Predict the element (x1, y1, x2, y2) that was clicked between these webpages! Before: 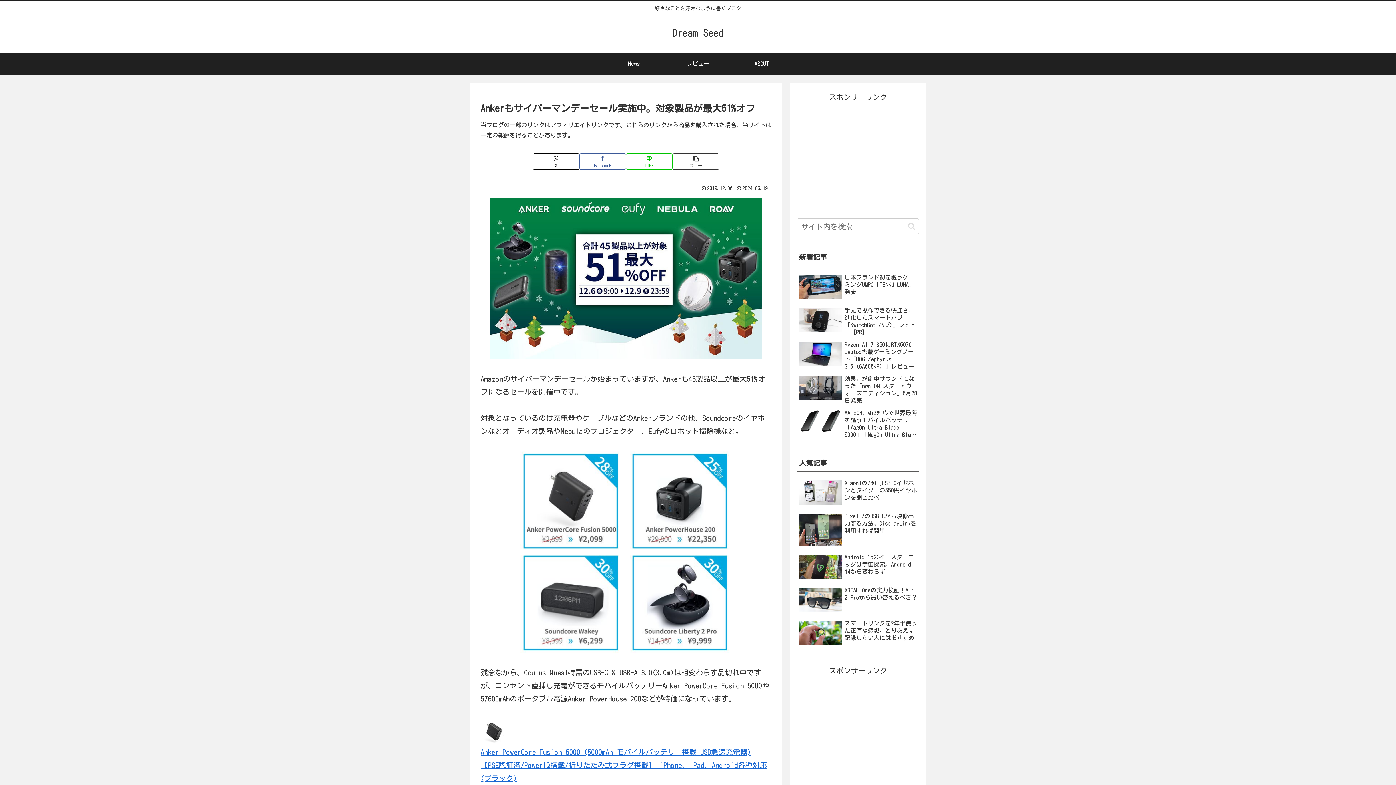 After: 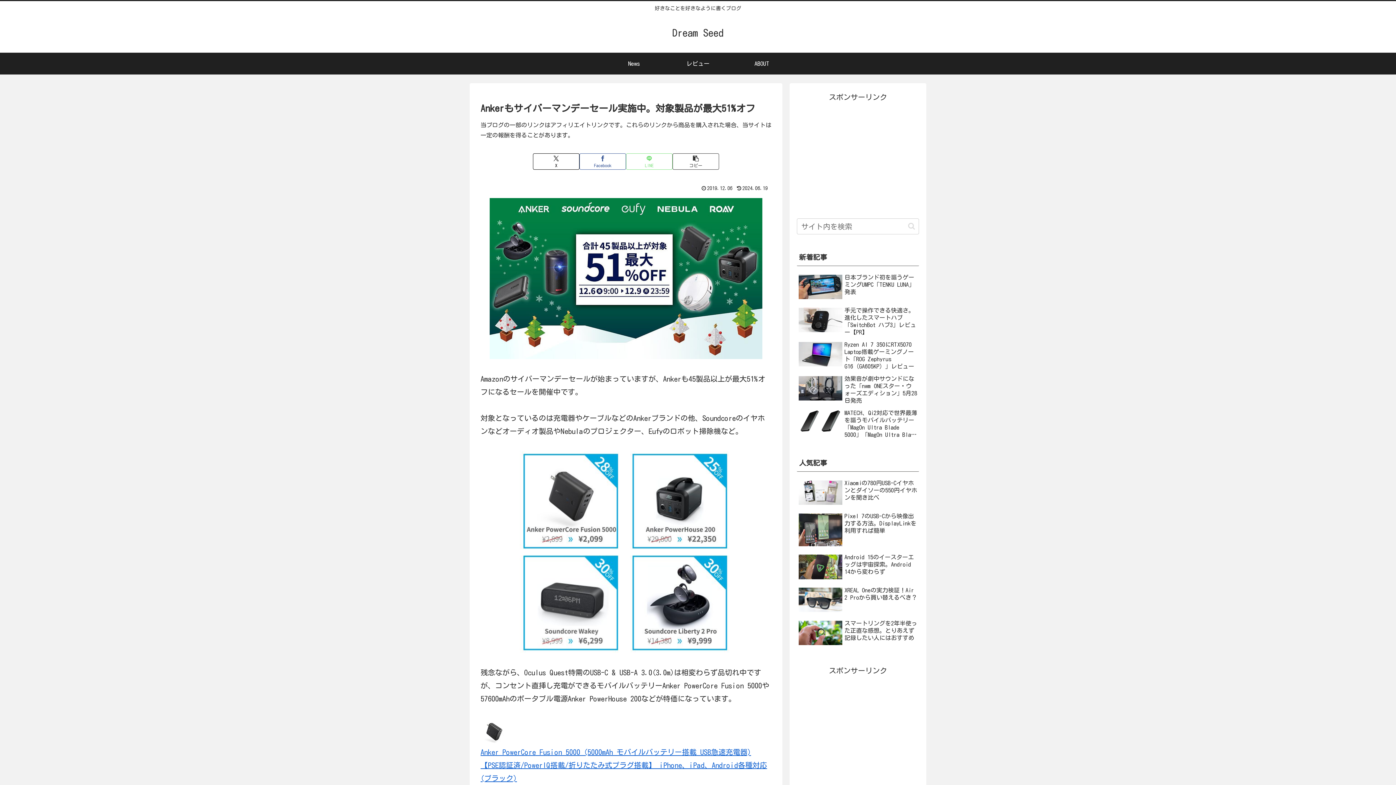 Action: bbox: (626, 153, 672, 169) label: LINEでシェア